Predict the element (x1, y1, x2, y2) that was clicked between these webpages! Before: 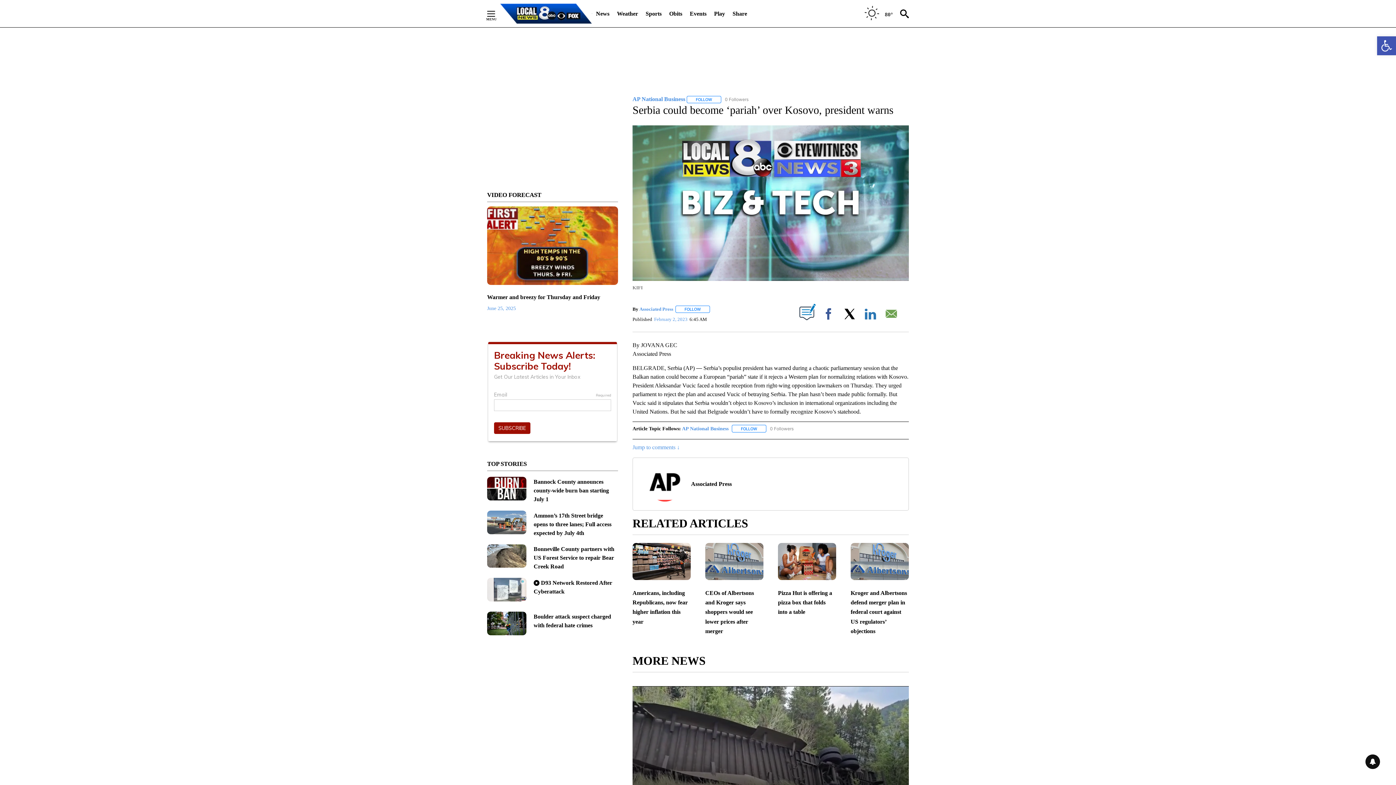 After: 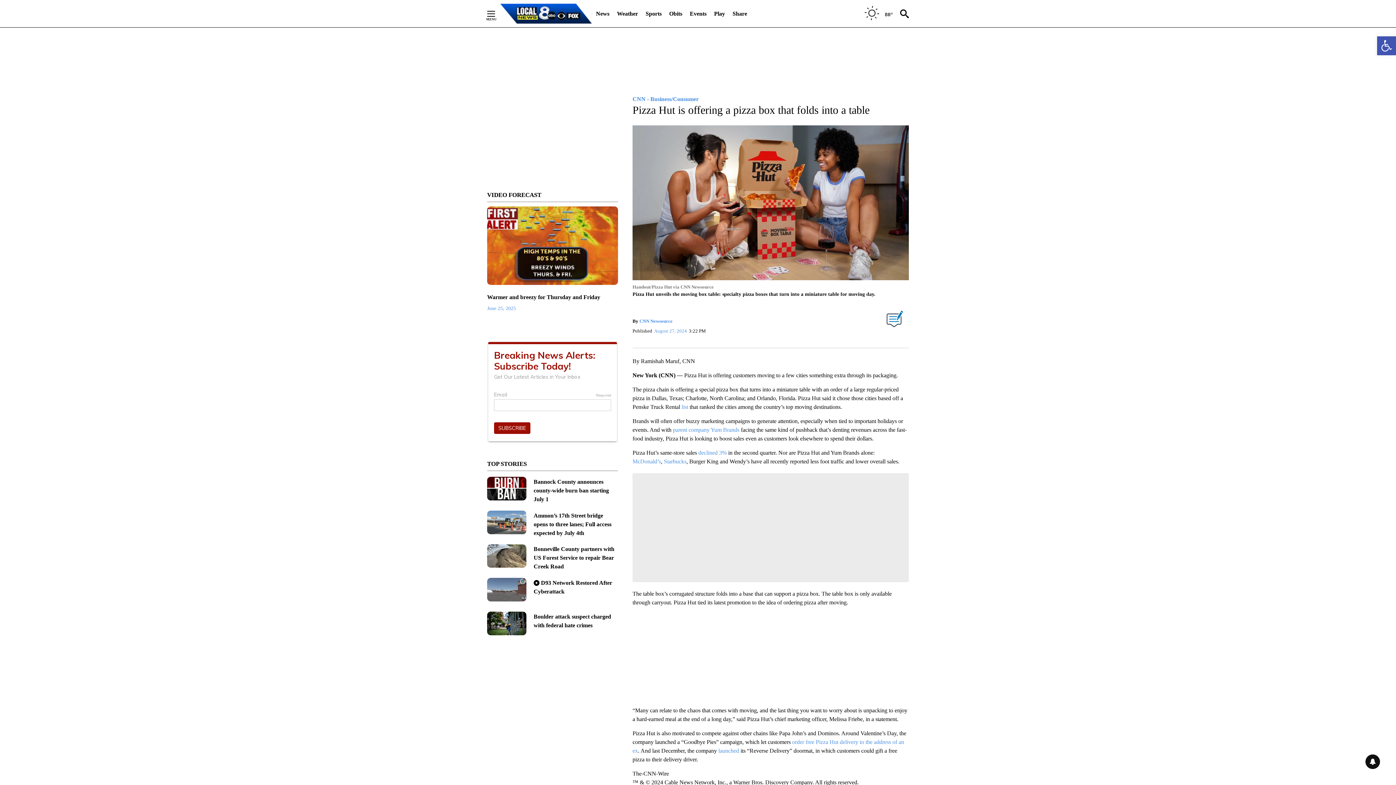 Action: bbox: (778, 543, 836, 580)